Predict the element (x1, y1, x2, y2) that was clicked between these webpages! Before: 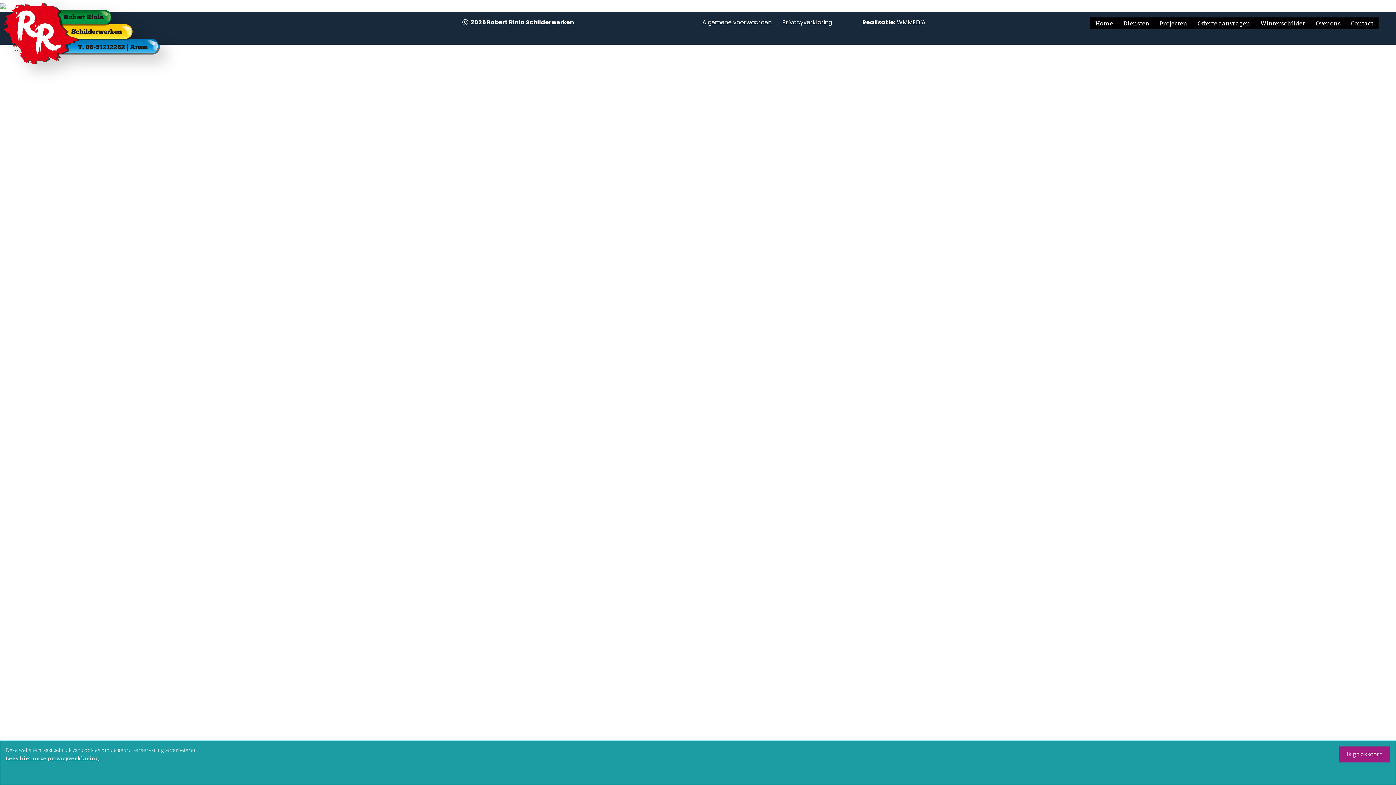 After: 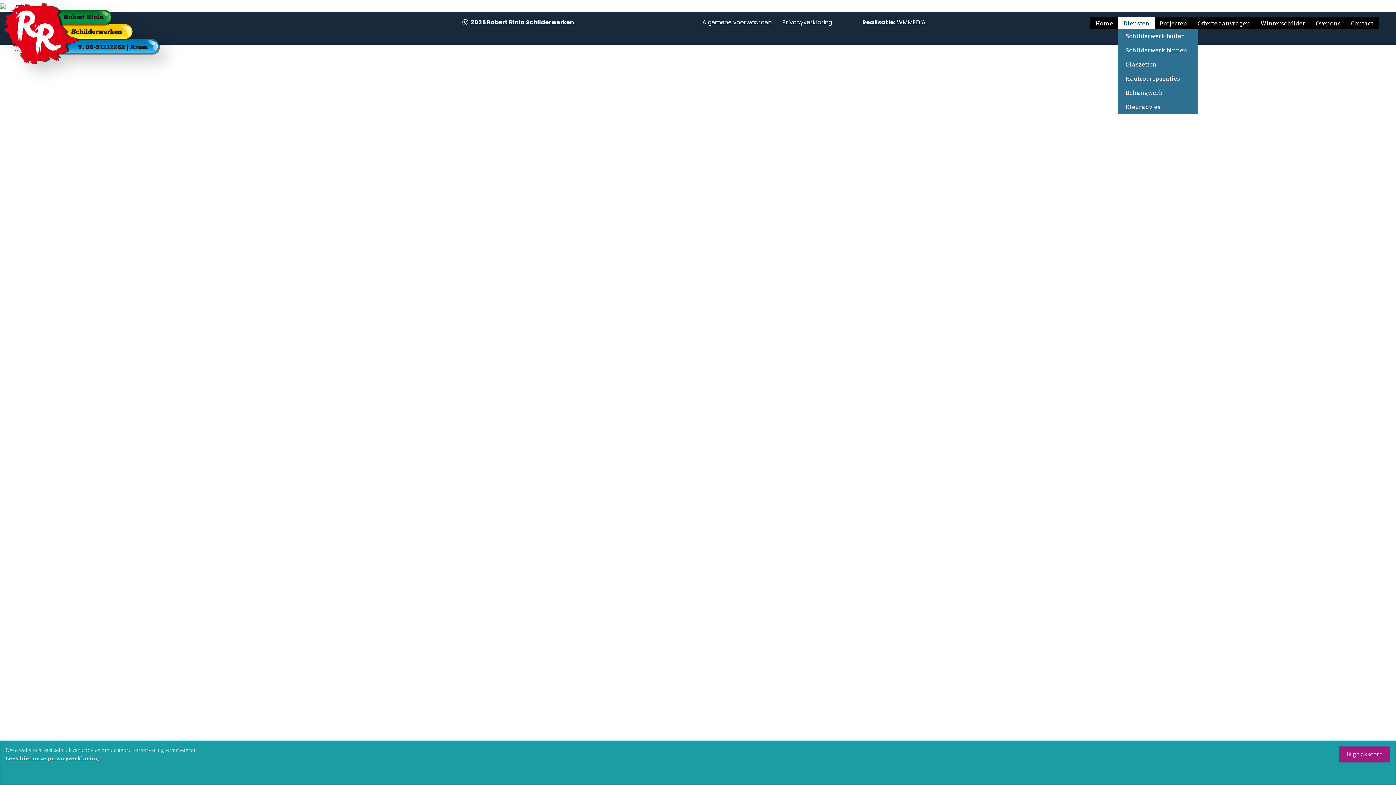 Action: bbox: (1118, 17, 1154, 29) label: Diensten